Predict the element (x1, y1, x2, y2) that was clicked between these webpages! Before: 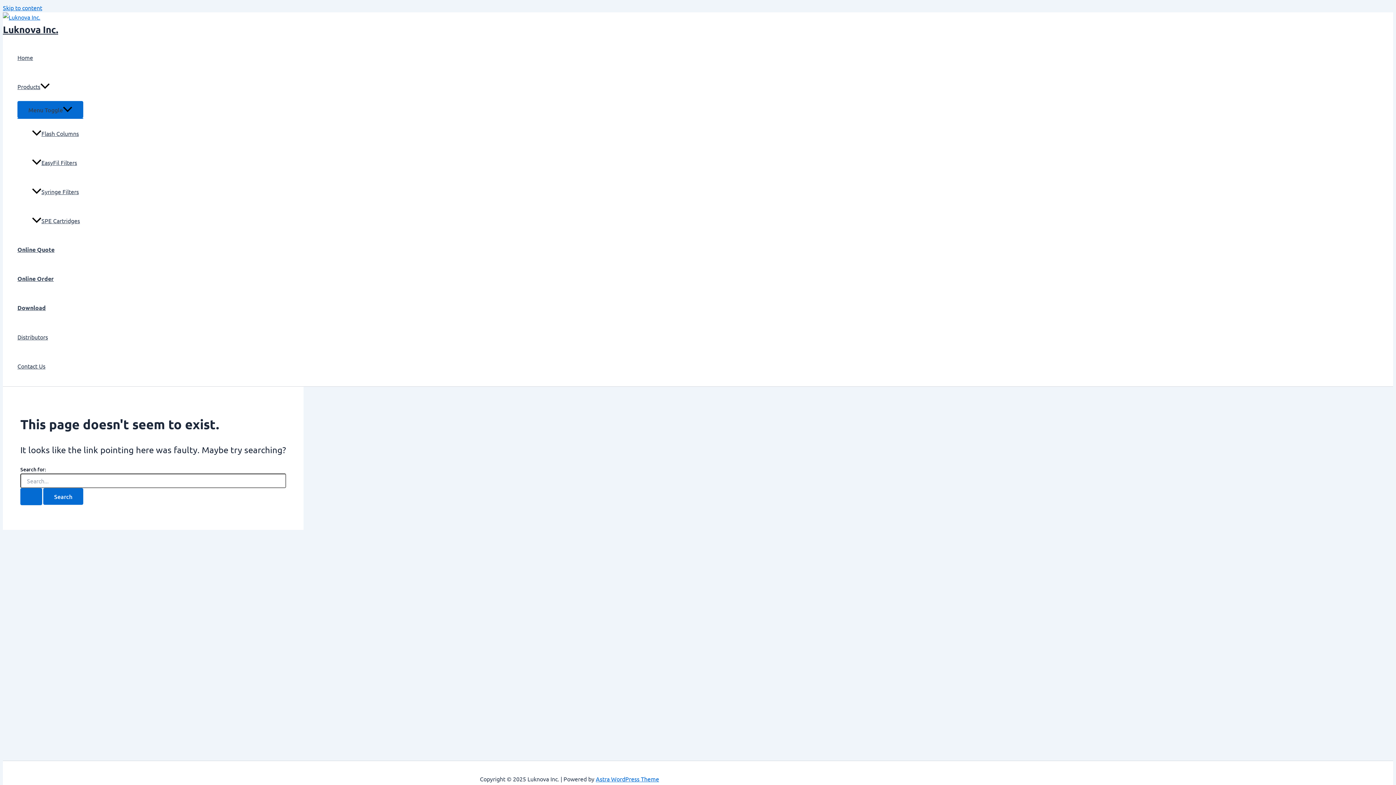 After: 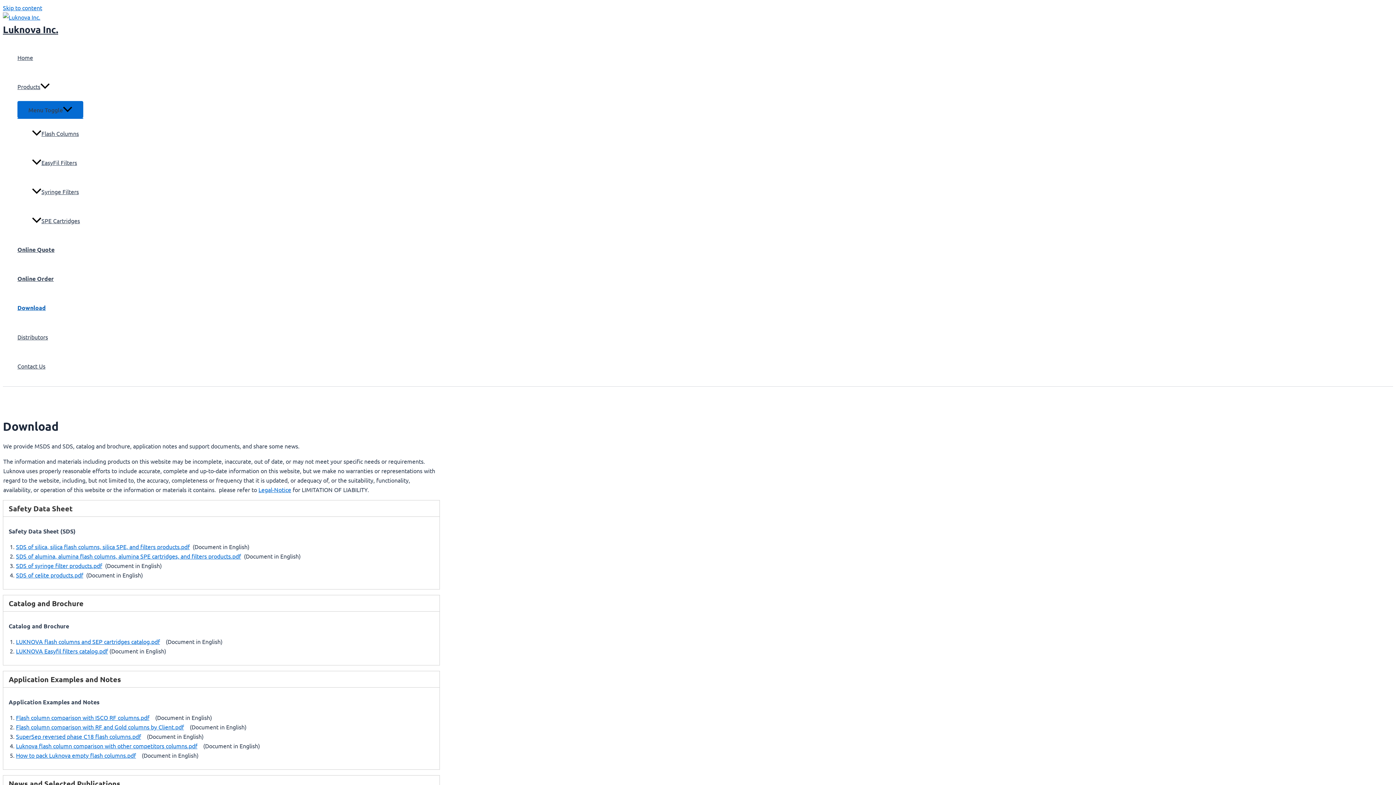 Action: label: Download bbox: (17, 293, 83, 322)